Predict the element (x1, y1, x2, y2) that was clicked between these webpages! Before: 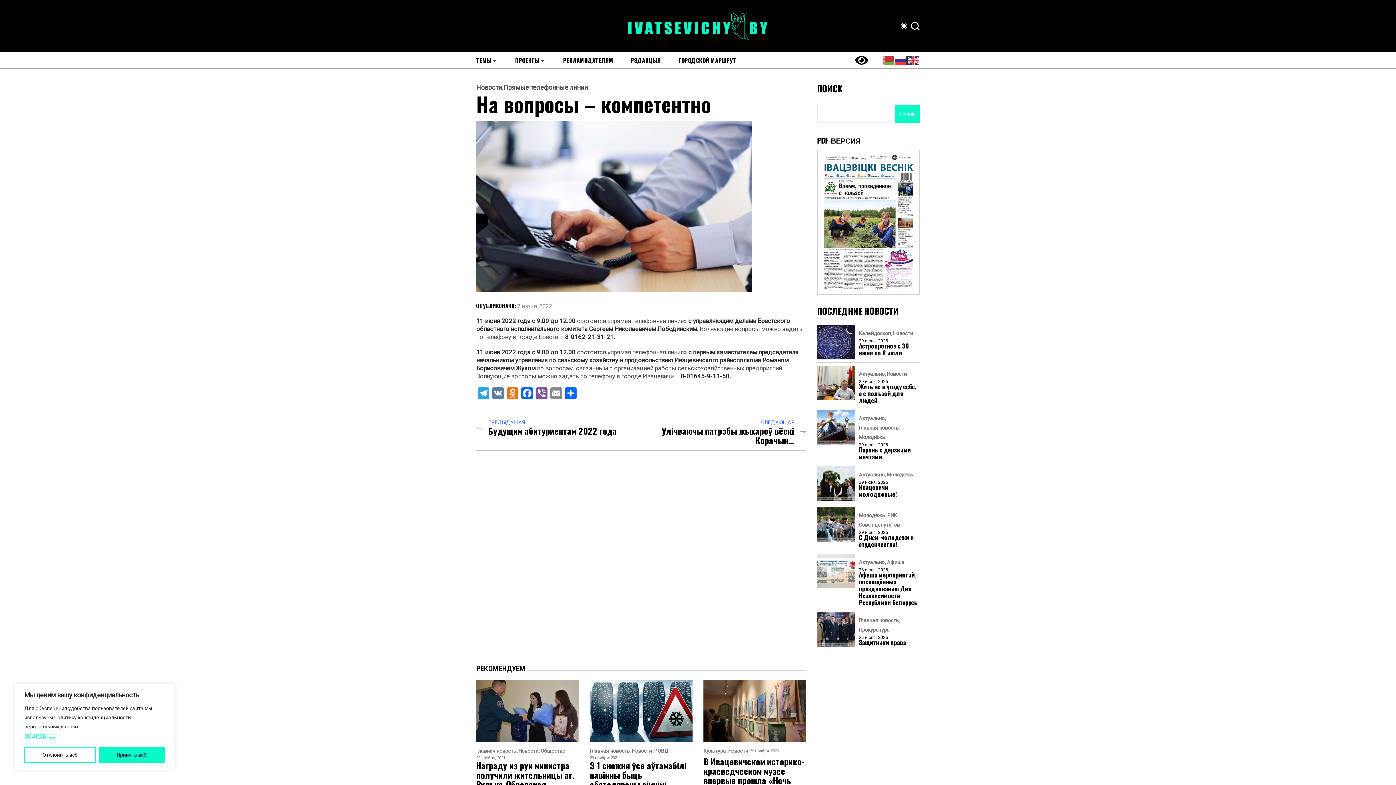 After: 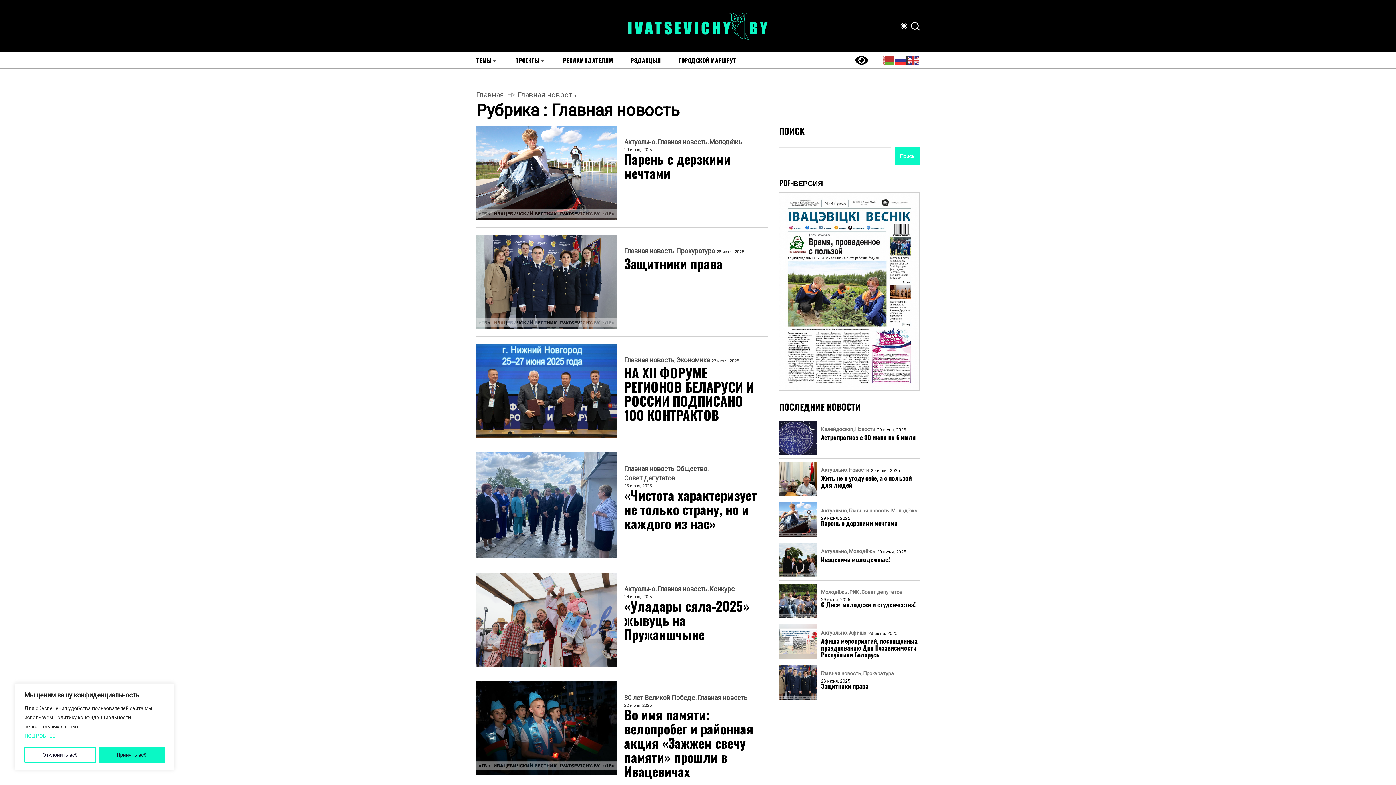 Action: label: Главная новость bbox: (859, 618, 899, 623)